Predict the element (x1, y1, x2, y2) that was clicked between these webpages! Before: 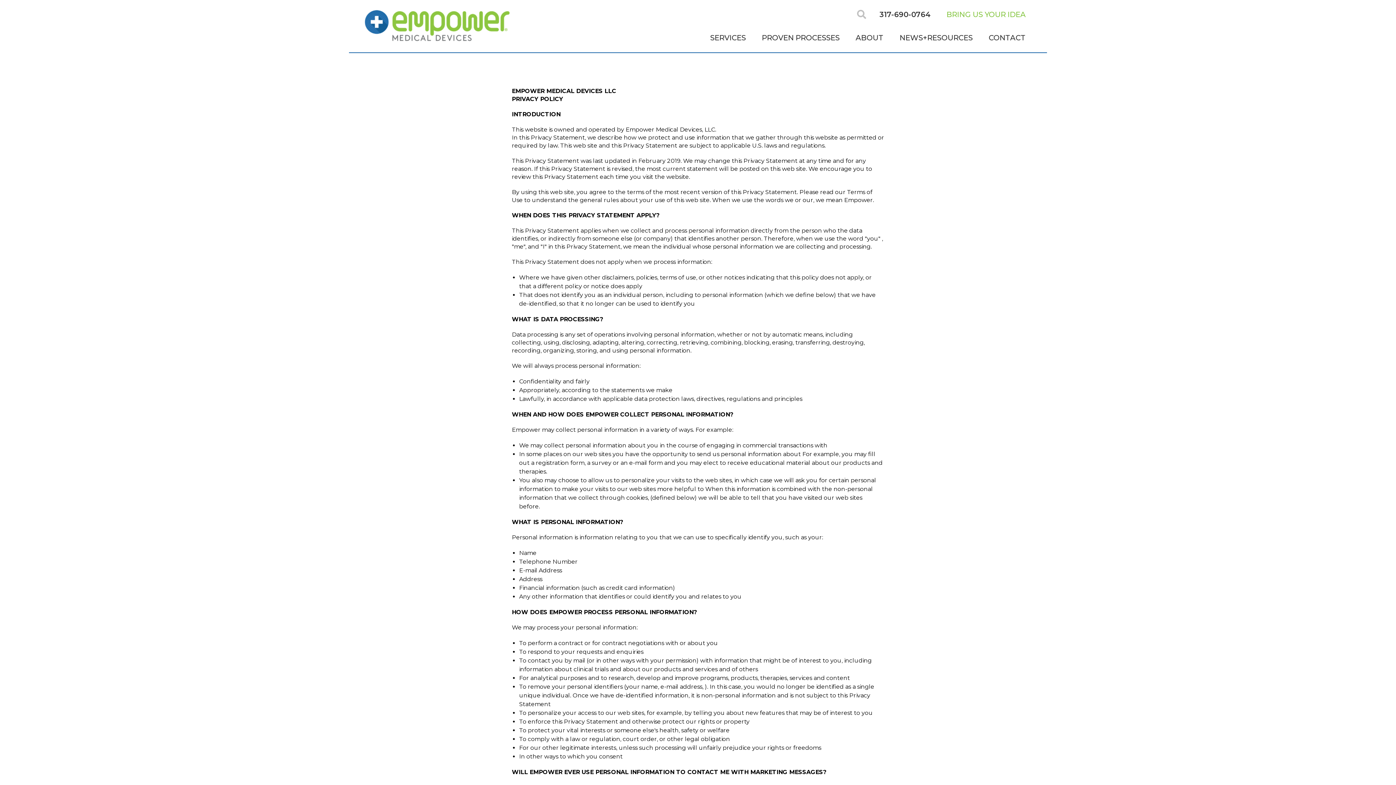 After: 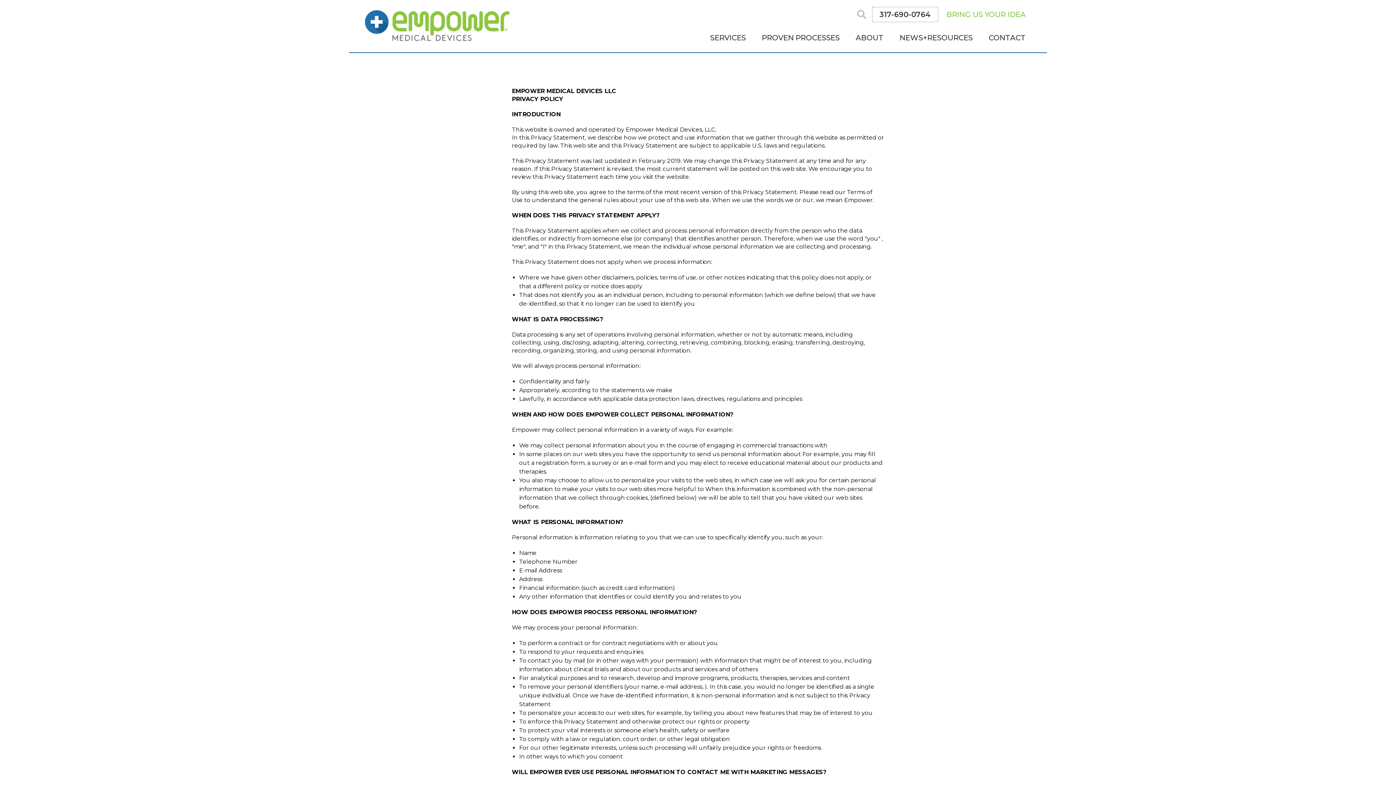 Action: bbox: (872, 7, 938, 21) label: 317-690-0764